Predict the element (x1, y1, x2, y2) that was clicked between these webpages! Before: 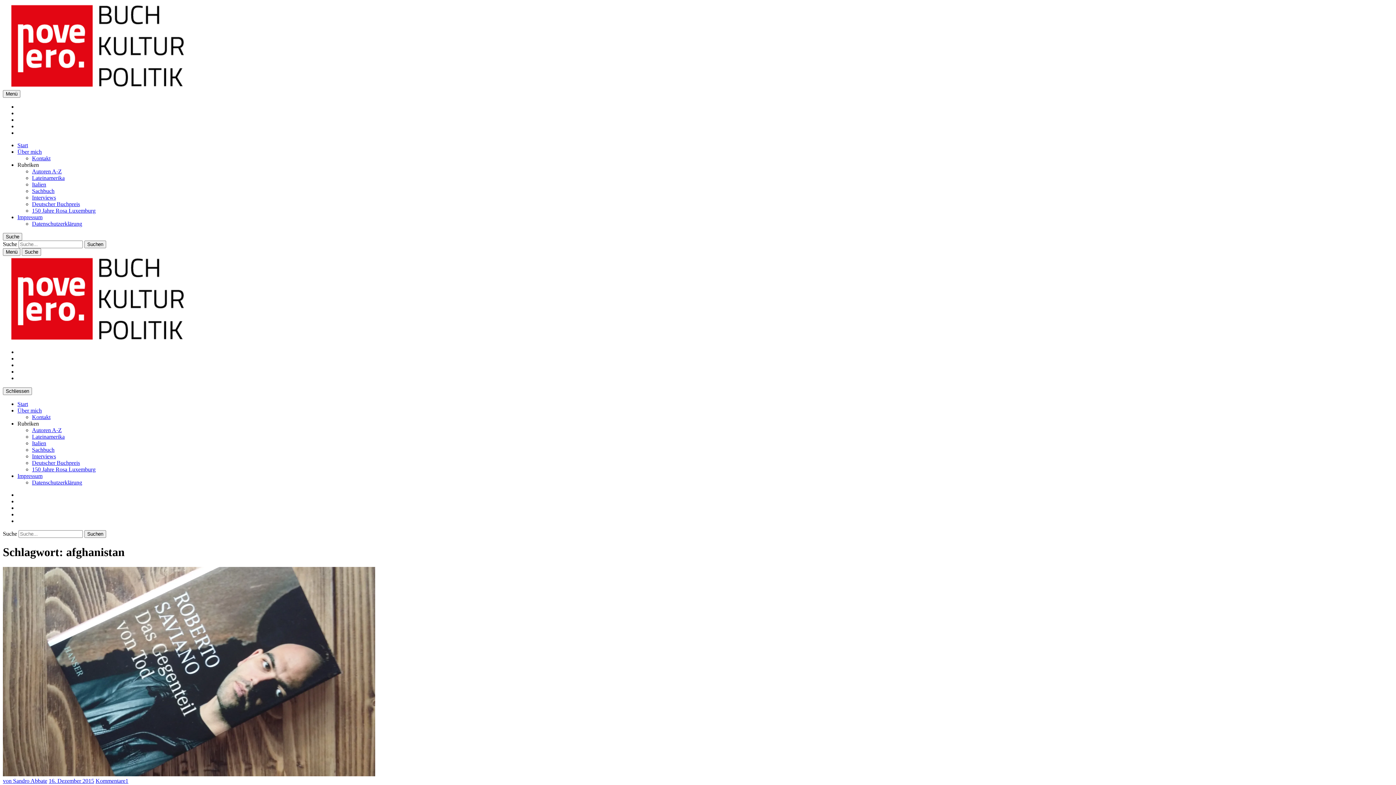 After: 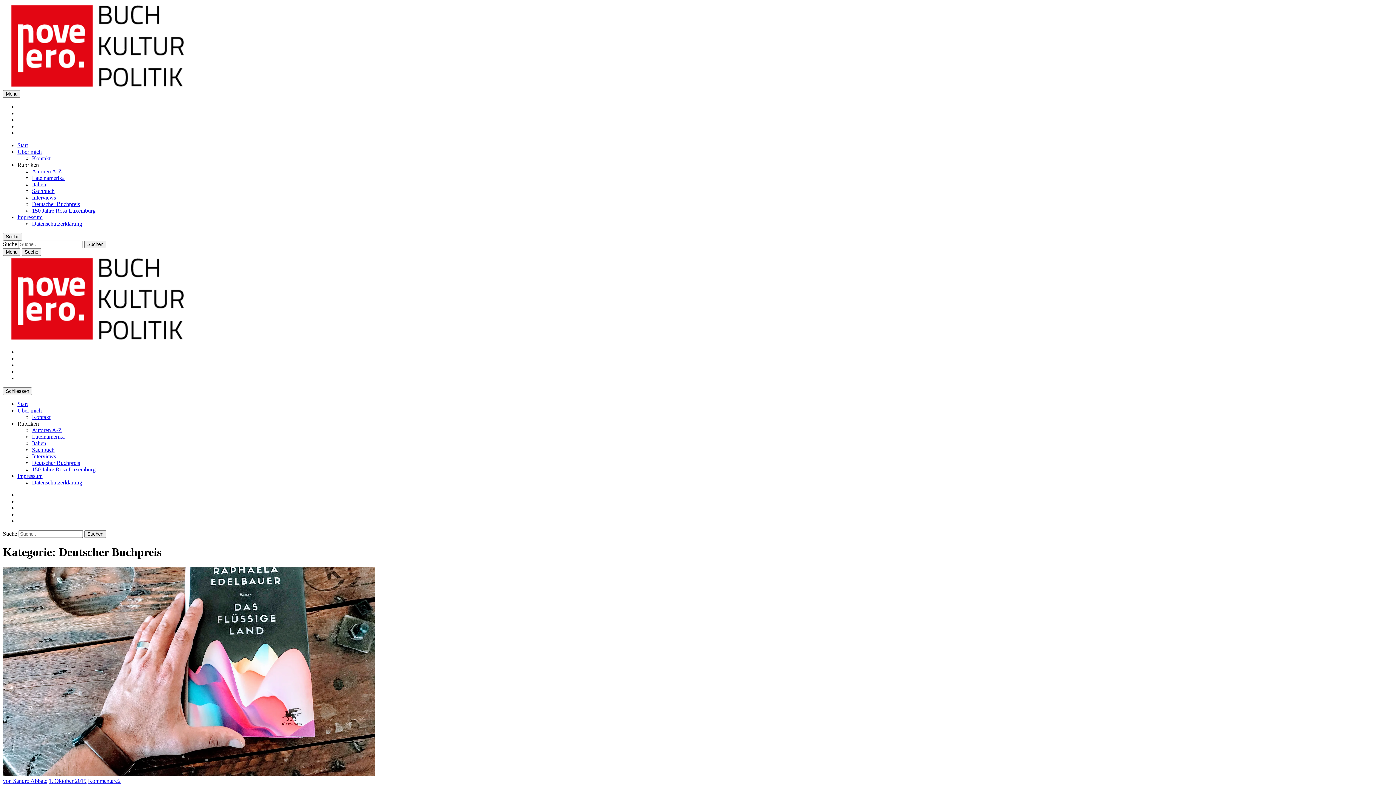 Action: bbox: (32, 460, 80, 466) label: Deutscher Buchpreis